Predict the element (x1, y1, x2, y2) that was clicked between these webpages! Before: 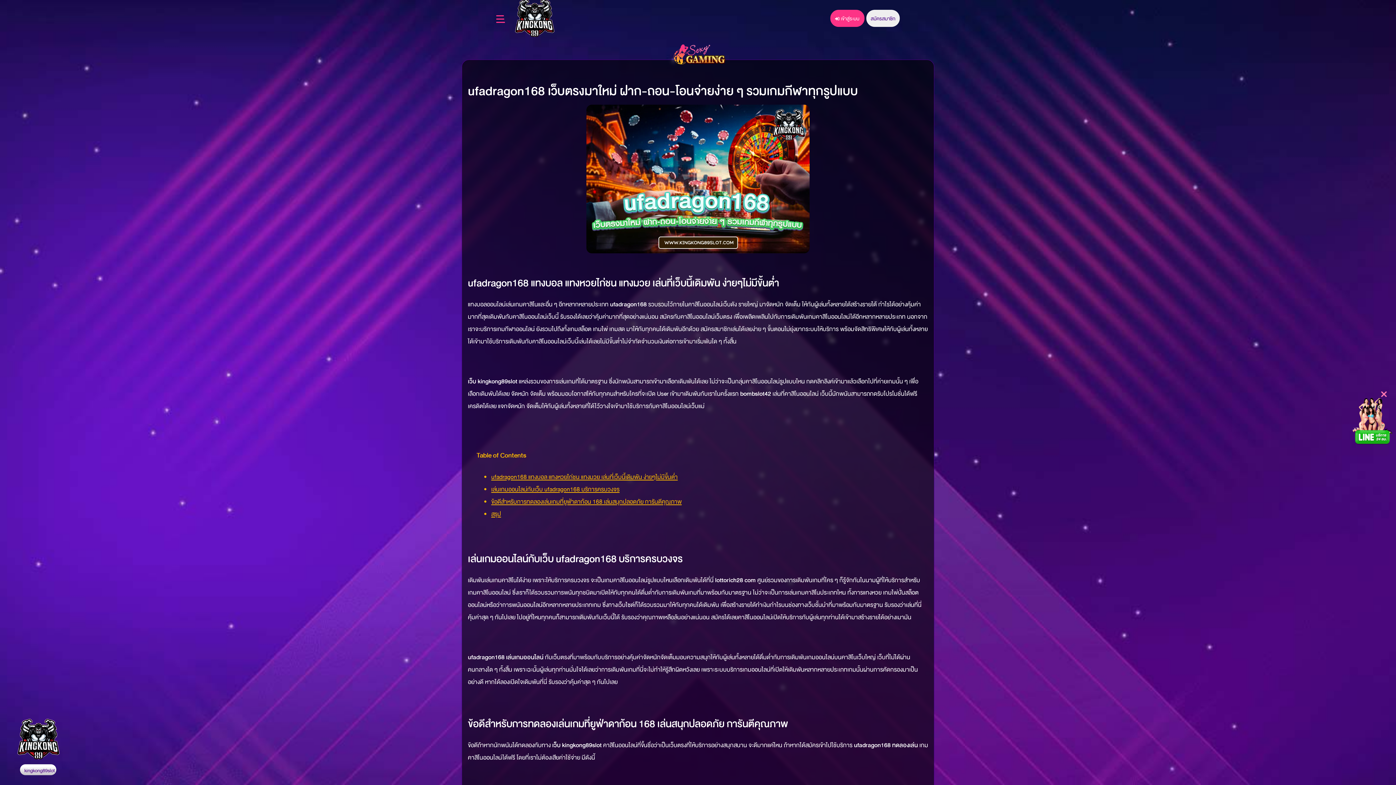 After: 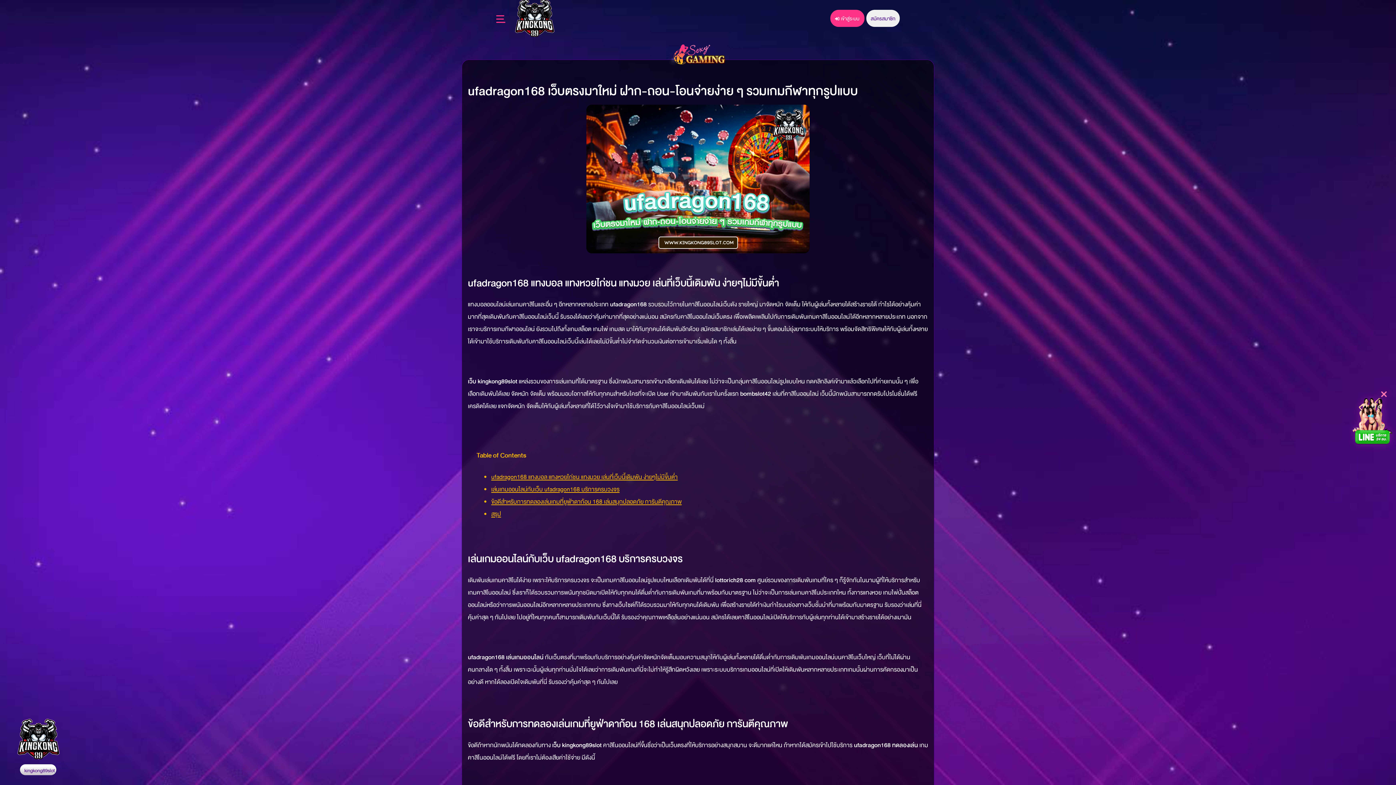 Action: bbox: (1352, 415, 1392, 423)